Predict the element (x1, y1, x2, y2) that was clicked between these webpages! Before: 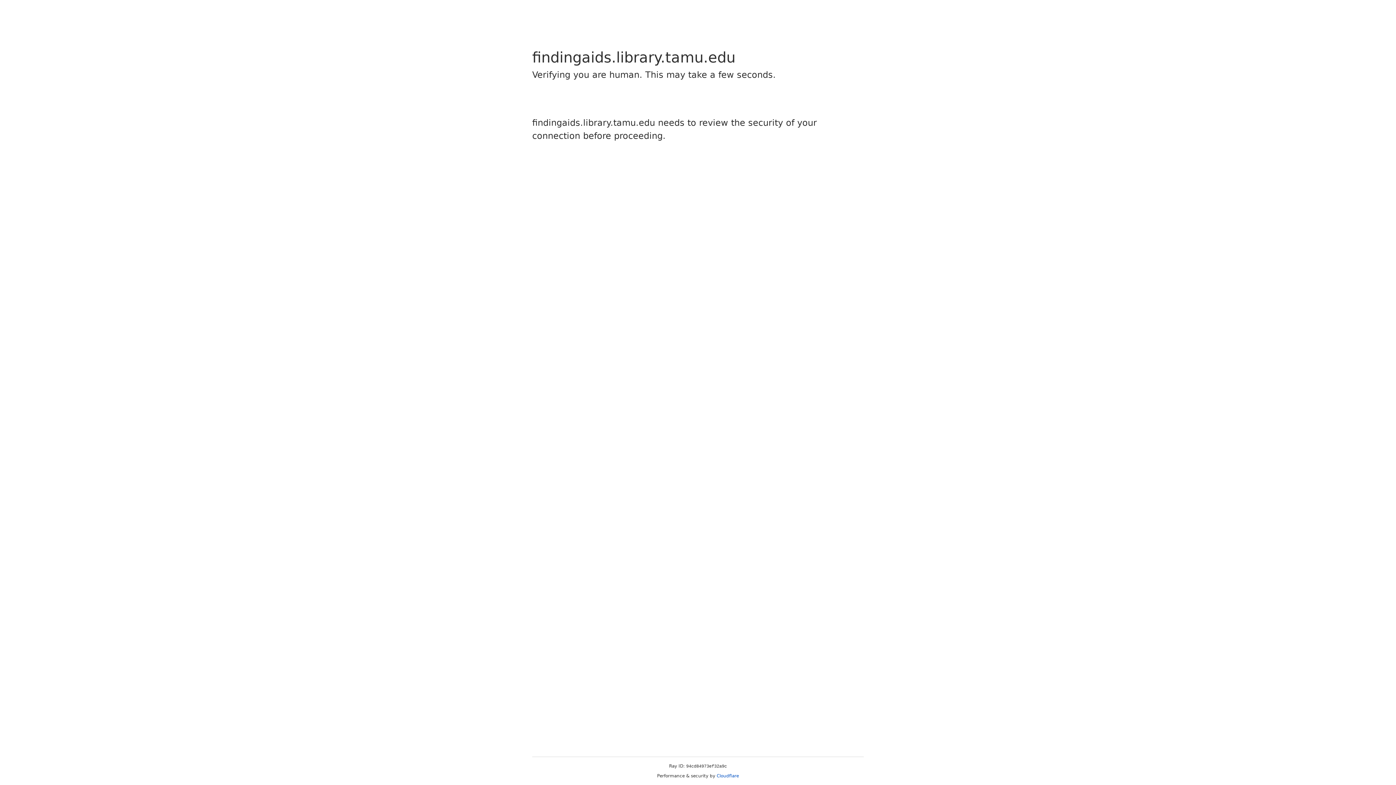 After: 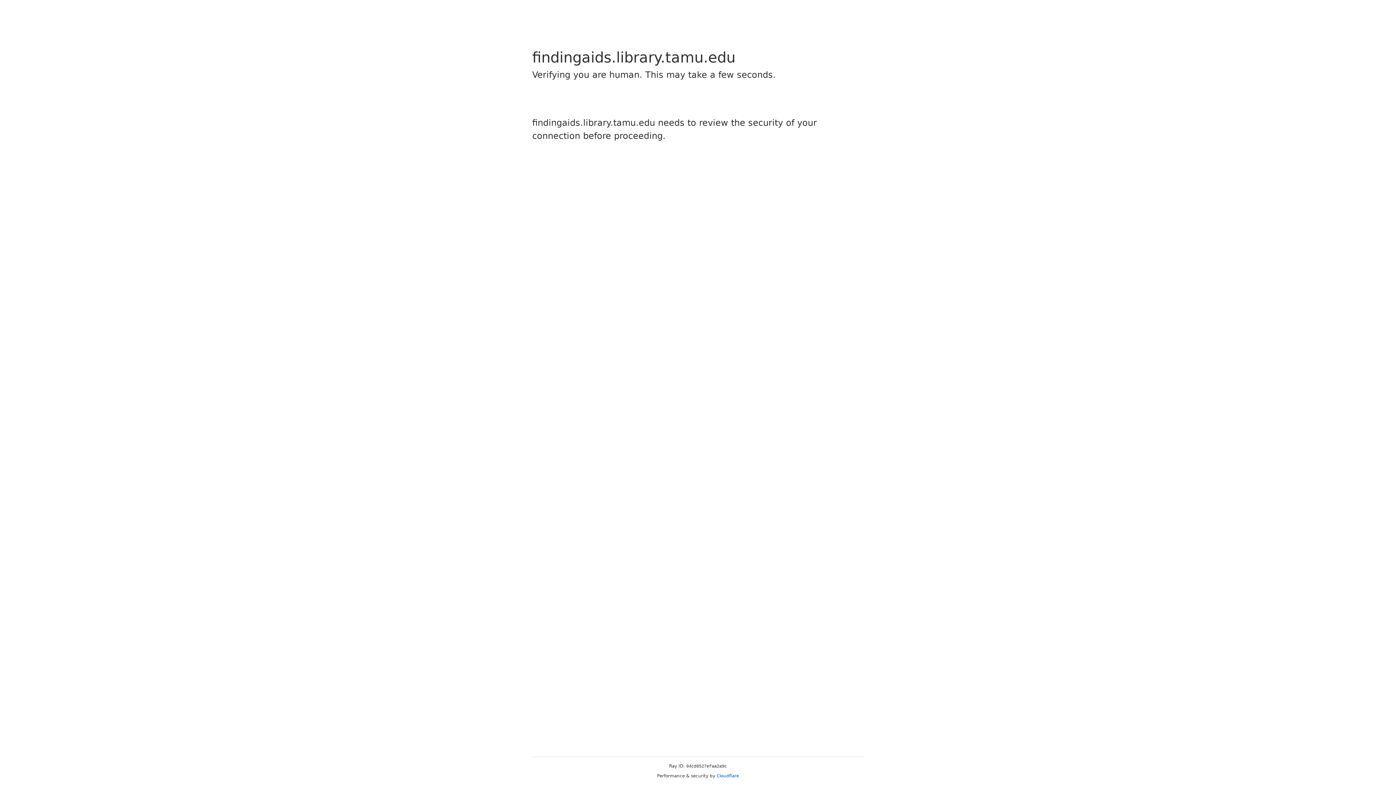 Action: bbox: (716, 773, 739, 778) label: Cloudflare